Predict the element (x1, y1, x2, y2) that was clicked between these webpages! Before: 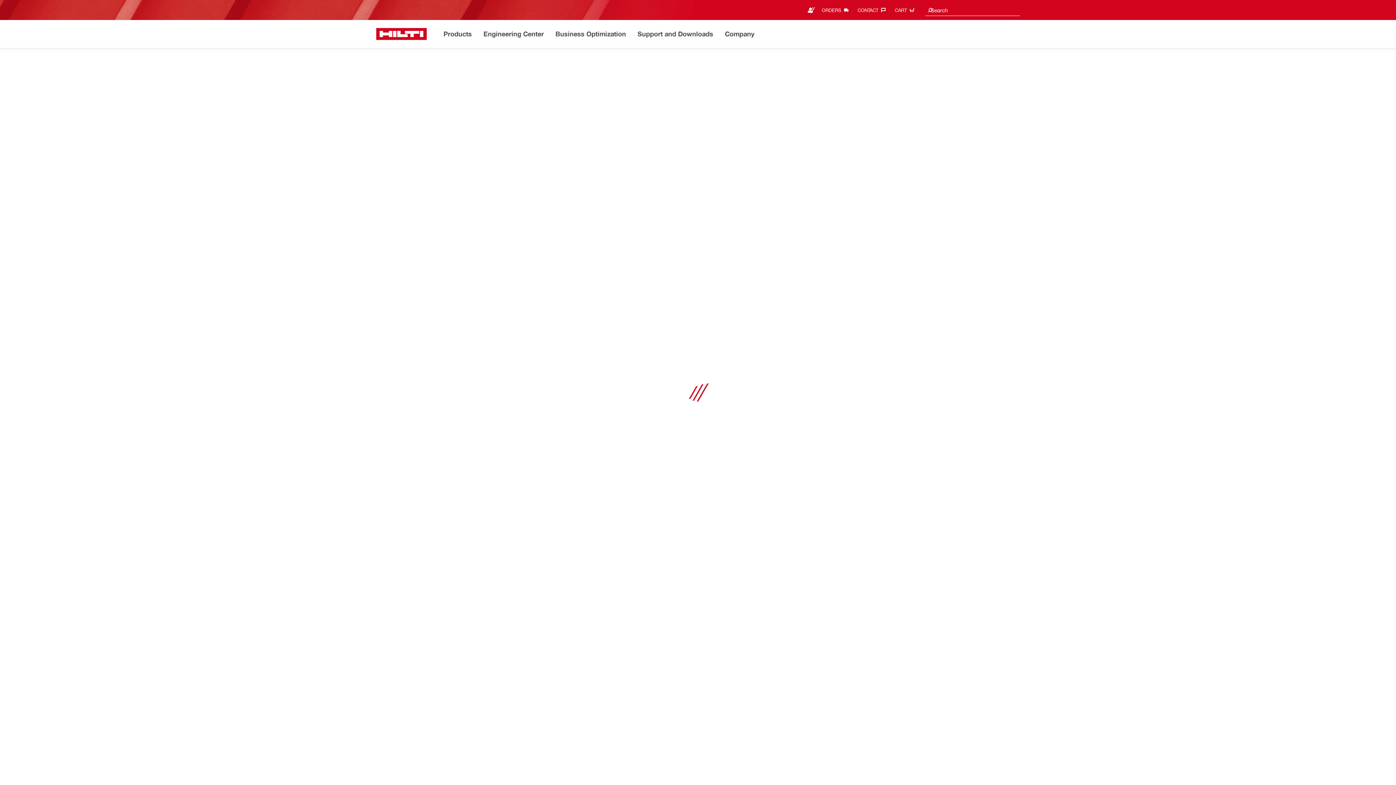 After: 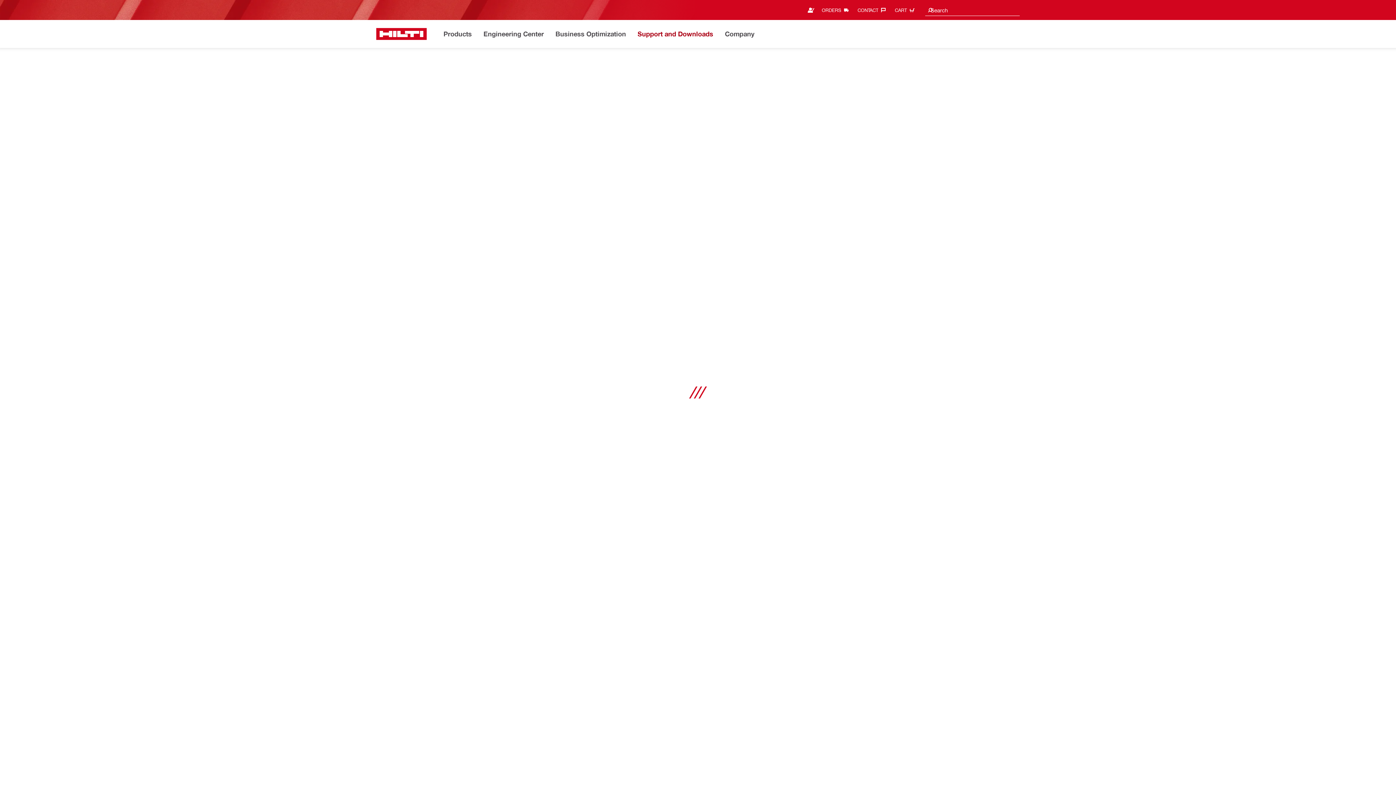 Action: bbox: (637, 28, 713, 40) label: Support and Downloads